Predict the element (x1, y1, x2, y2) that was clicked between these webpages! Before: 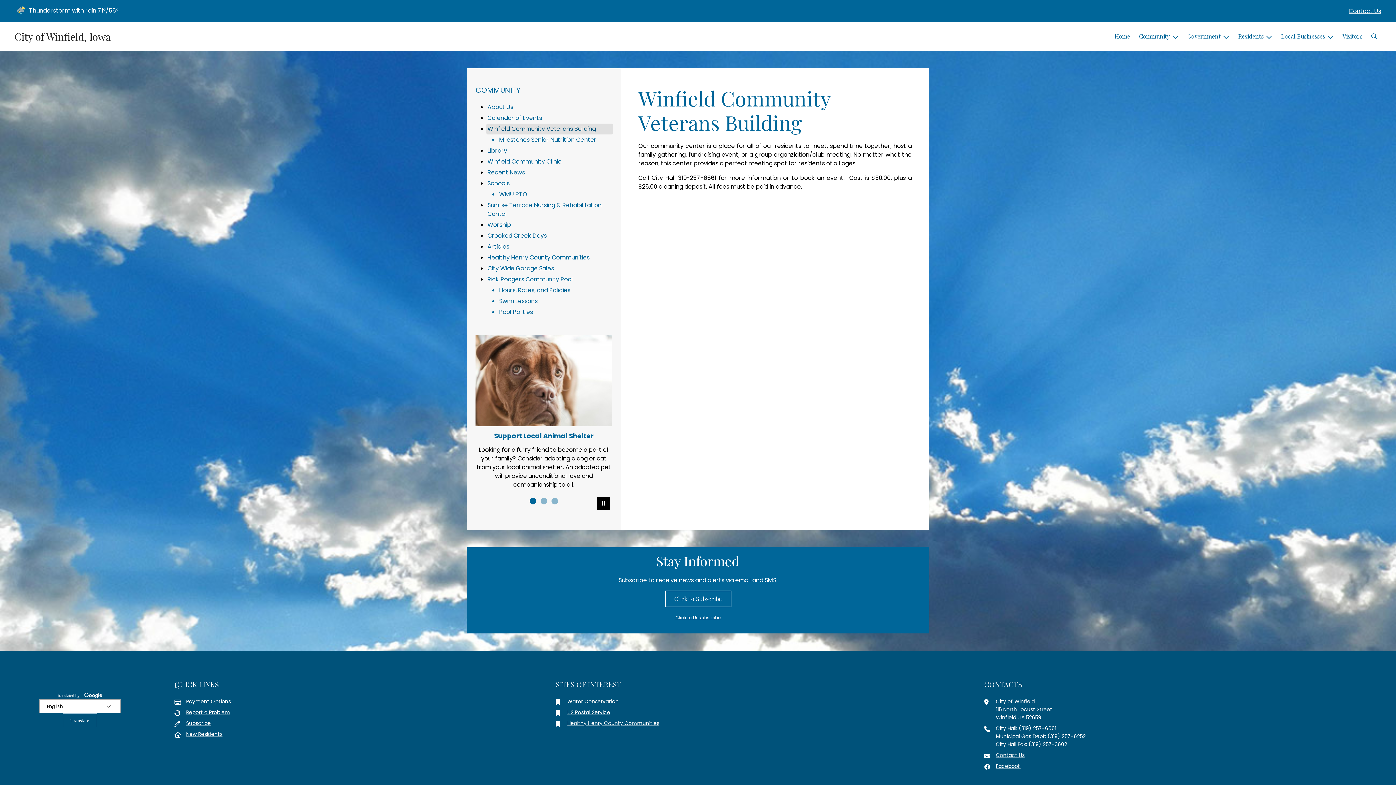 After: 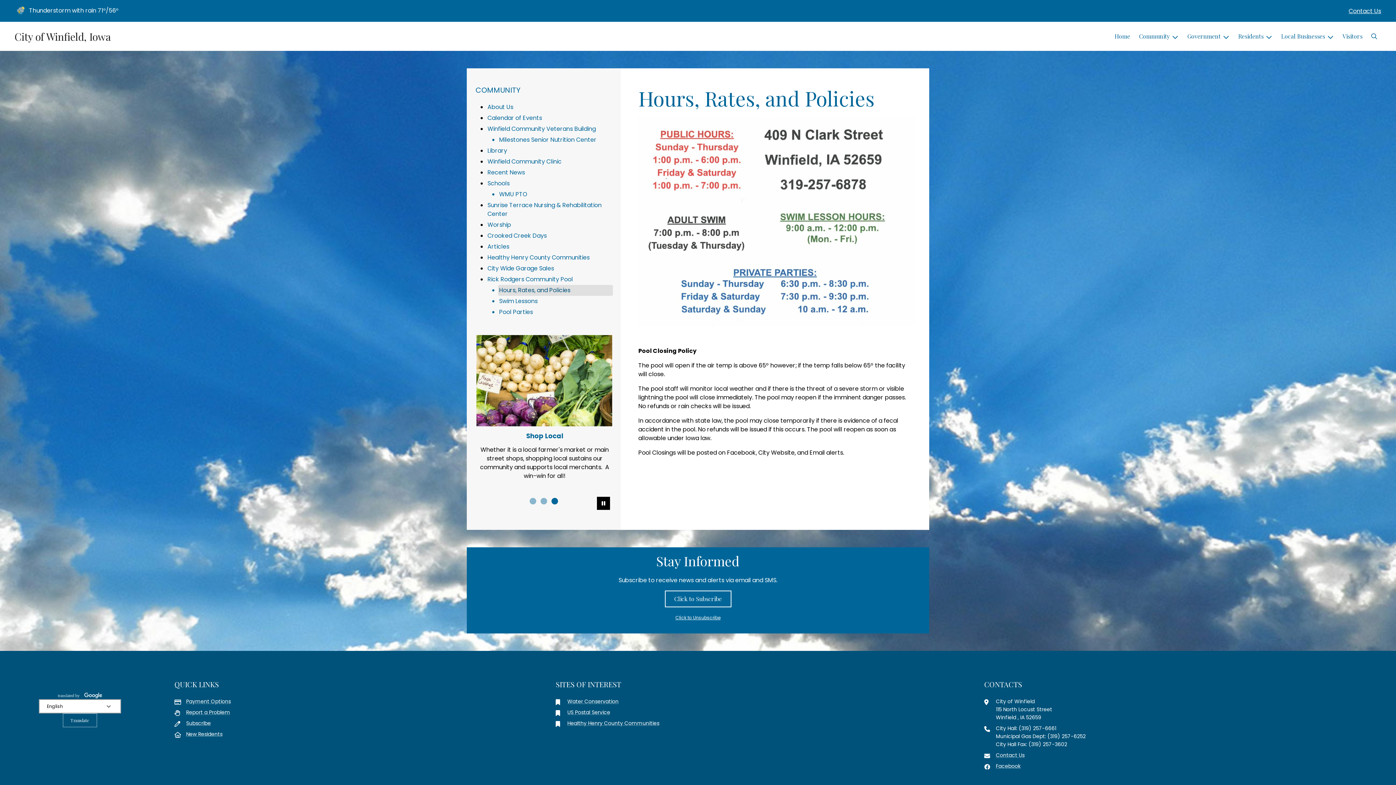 Action: label: Hours, Rates, and Policies bbox: (498, 285, 613, 296)